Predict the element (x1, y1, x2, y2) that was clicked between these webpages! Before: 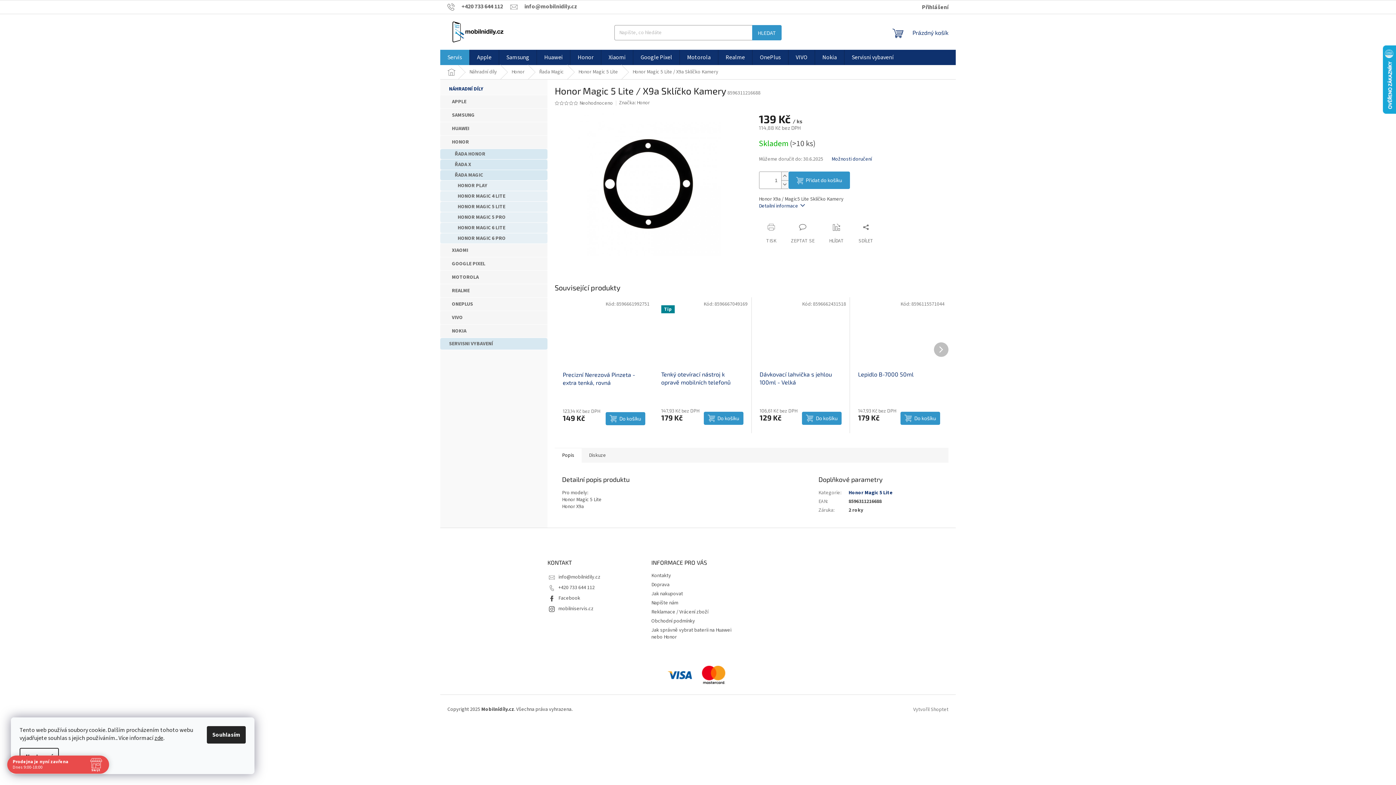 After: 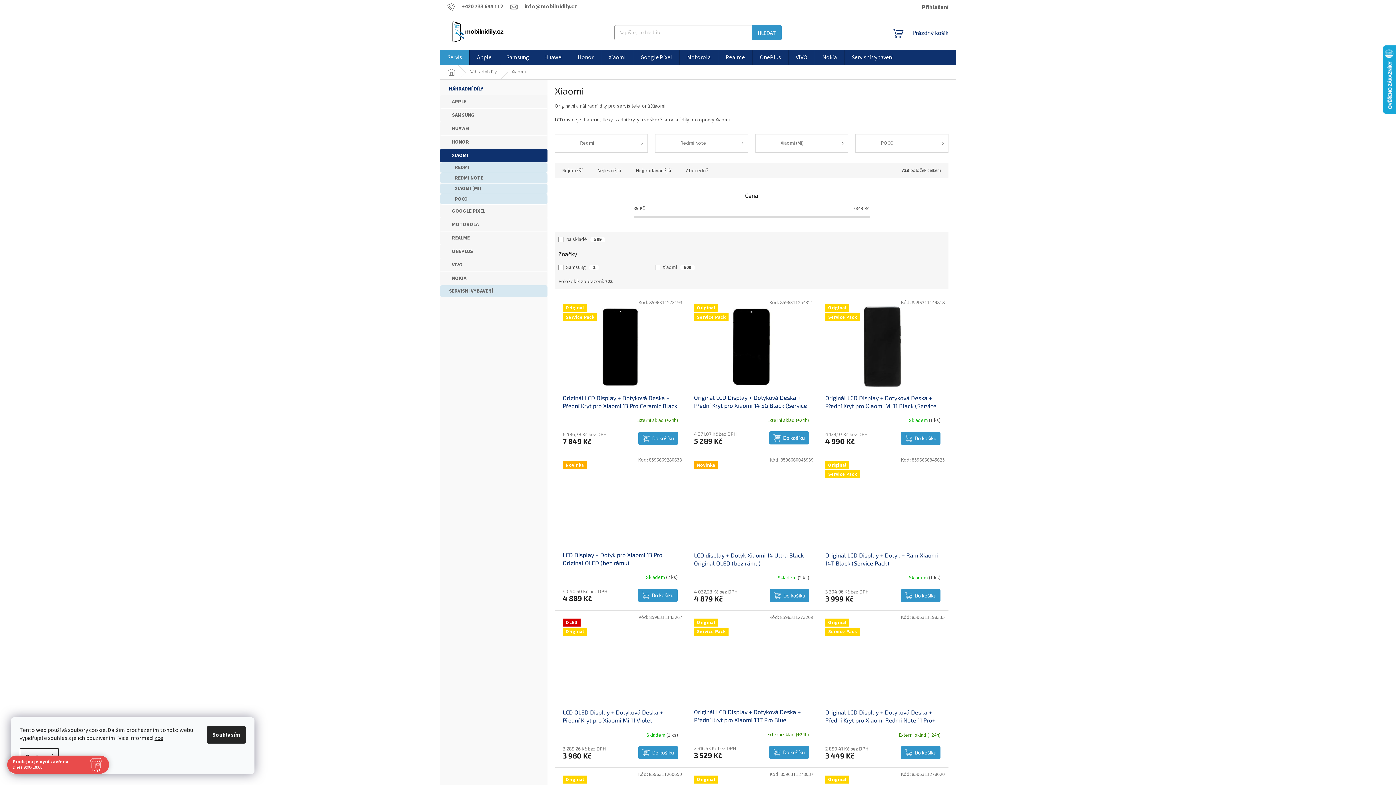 Action: bbox: (440, 244, 547, 257) label: XIAOMI